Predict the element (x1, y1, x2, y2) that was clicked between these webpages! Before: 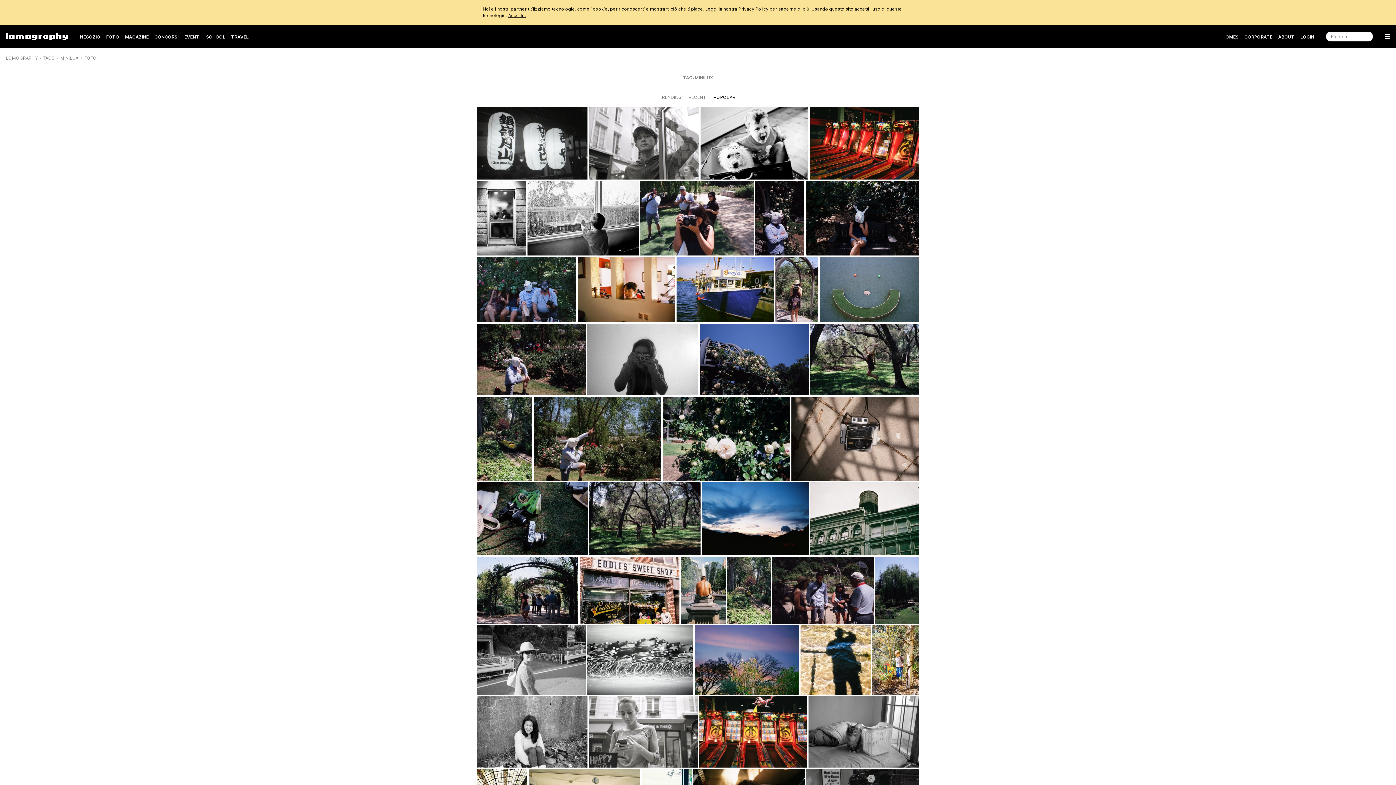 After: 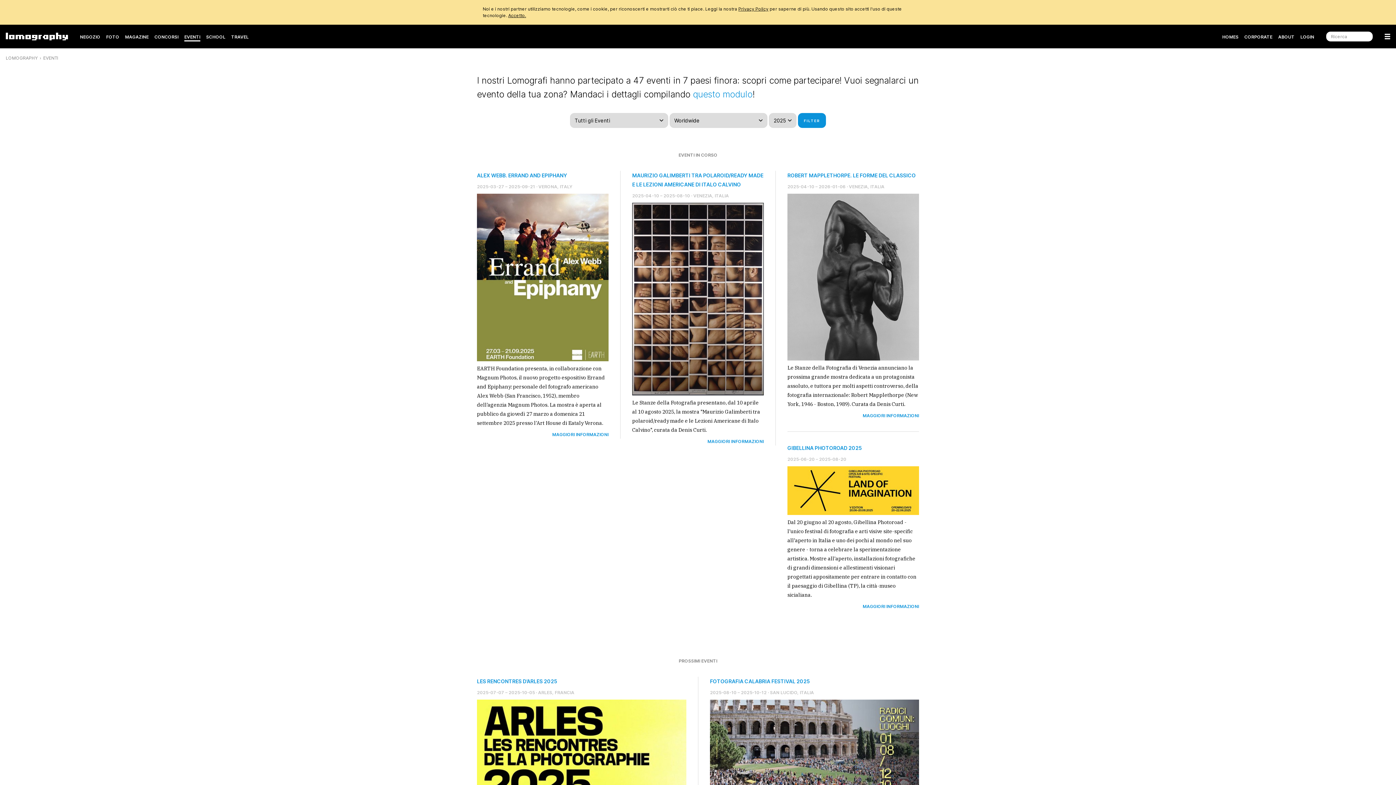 Action: label: EVENTI bbox: (184, 31, 200, 42)